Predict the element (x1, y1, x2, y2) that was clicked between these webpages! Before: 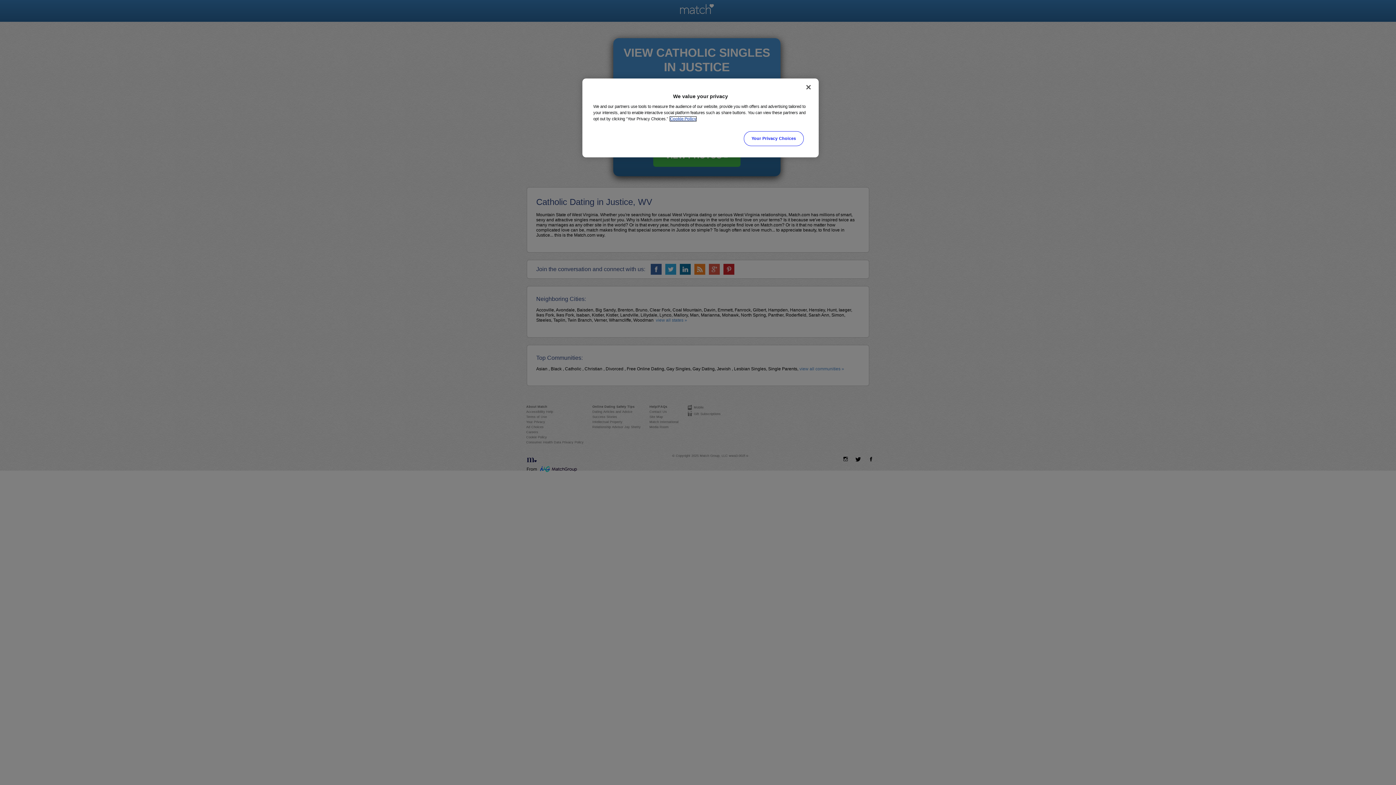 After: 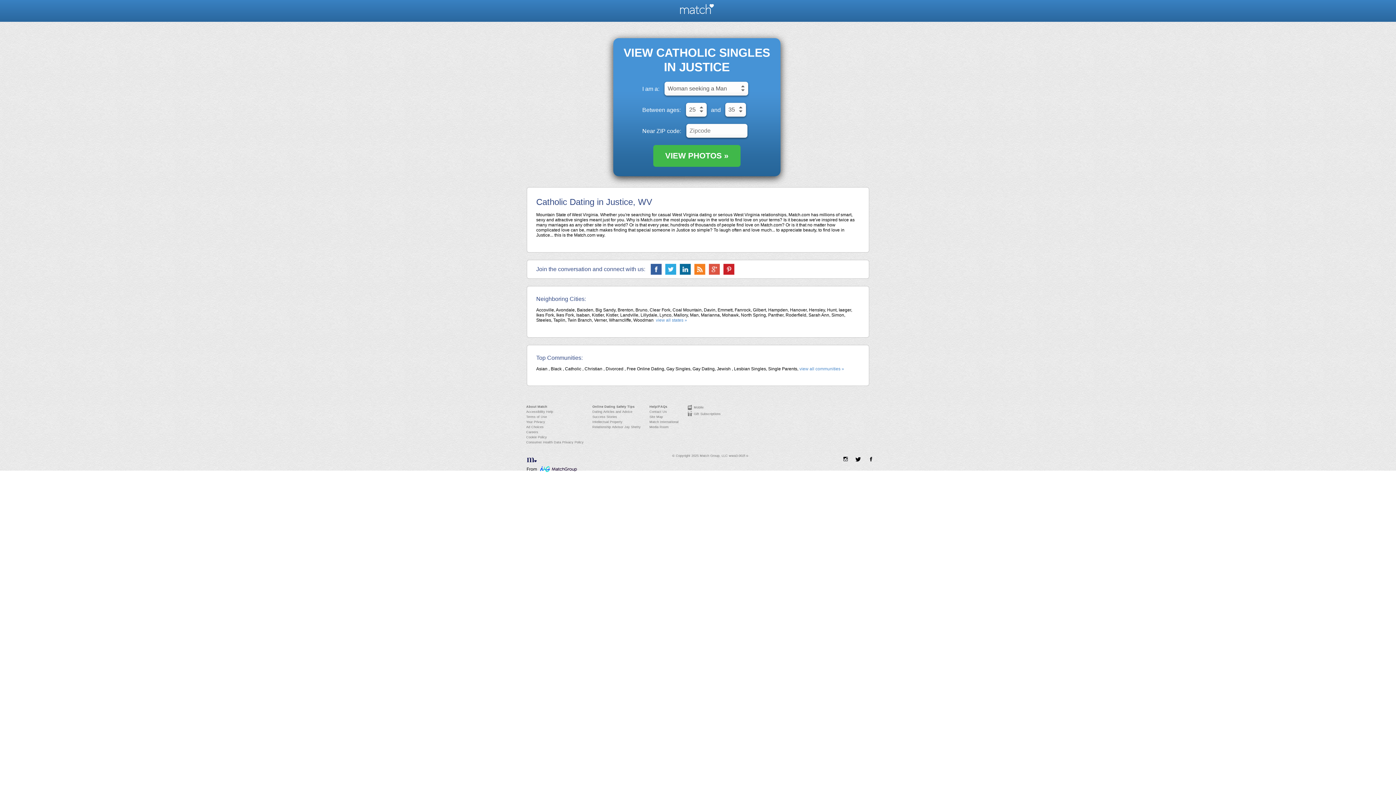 Action: label: Close bbox: (800, 79, 816, 95)